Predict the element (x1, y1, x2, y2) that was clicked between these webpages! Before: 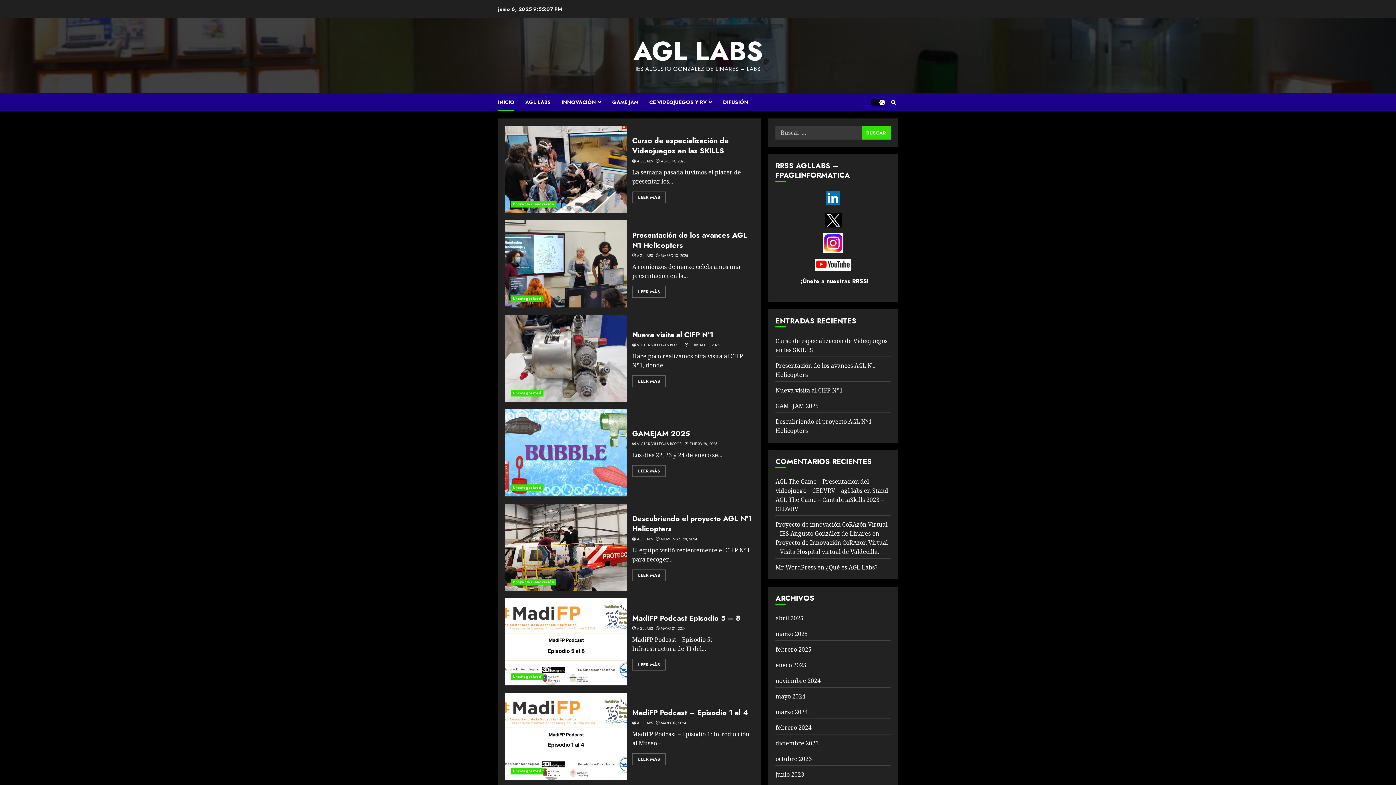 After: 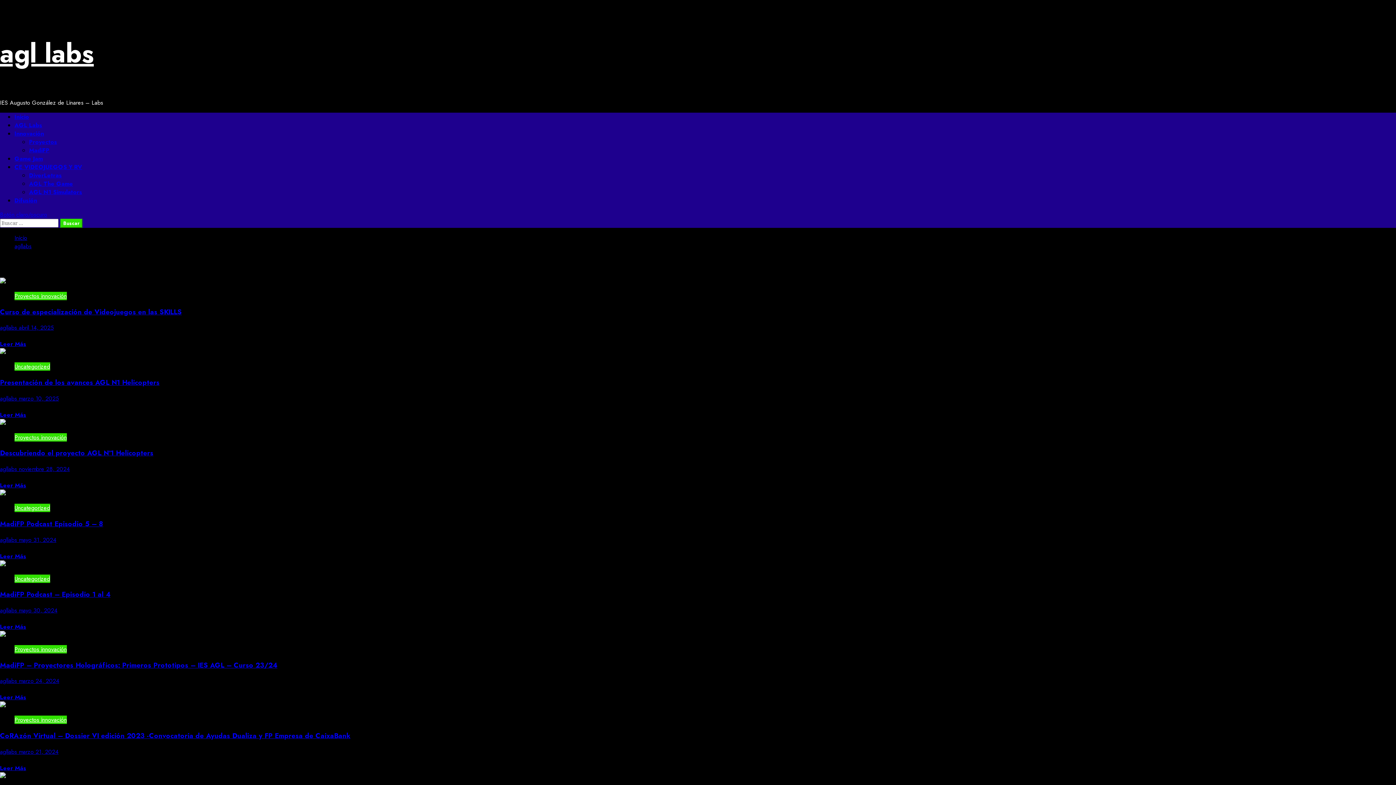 Action: label: AGLLABS bbox: (637, 626, 653, 631)